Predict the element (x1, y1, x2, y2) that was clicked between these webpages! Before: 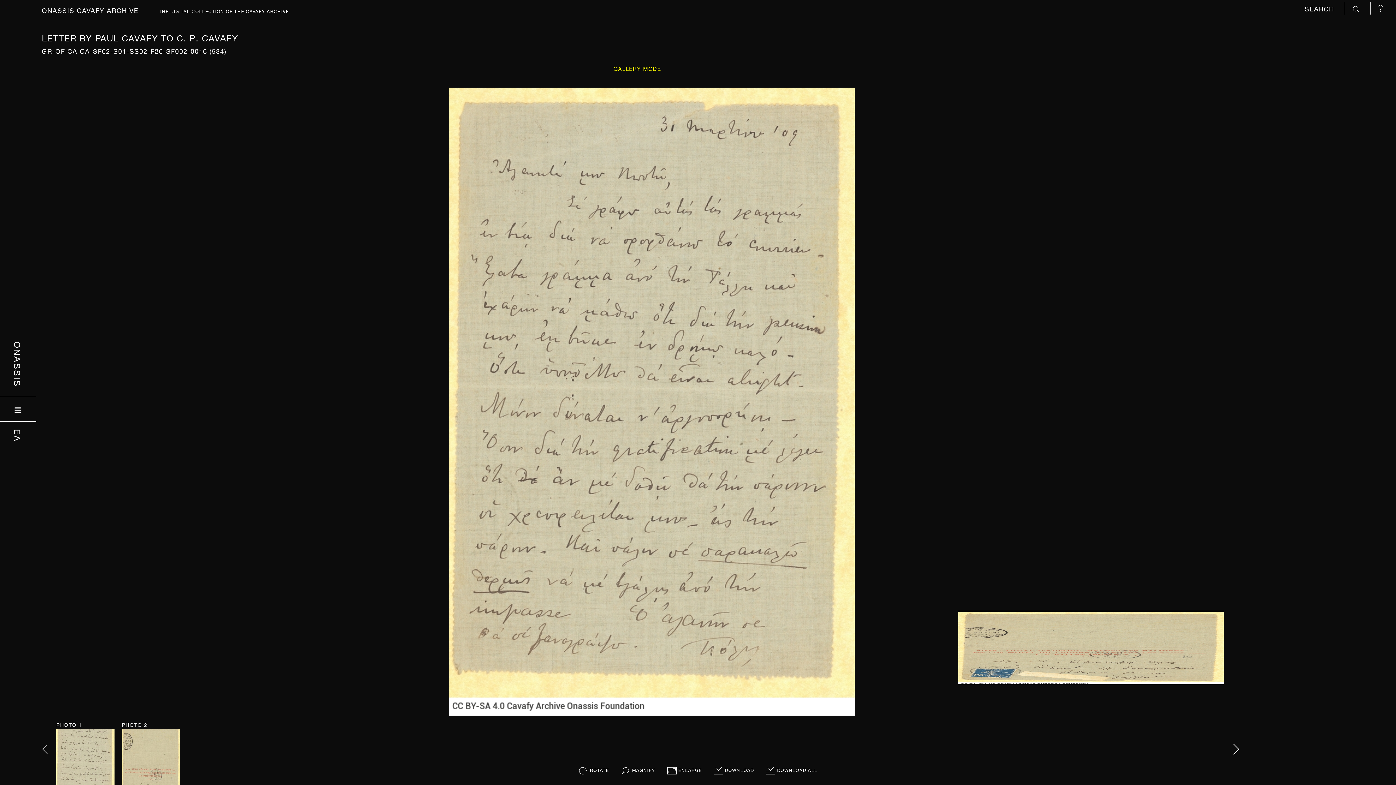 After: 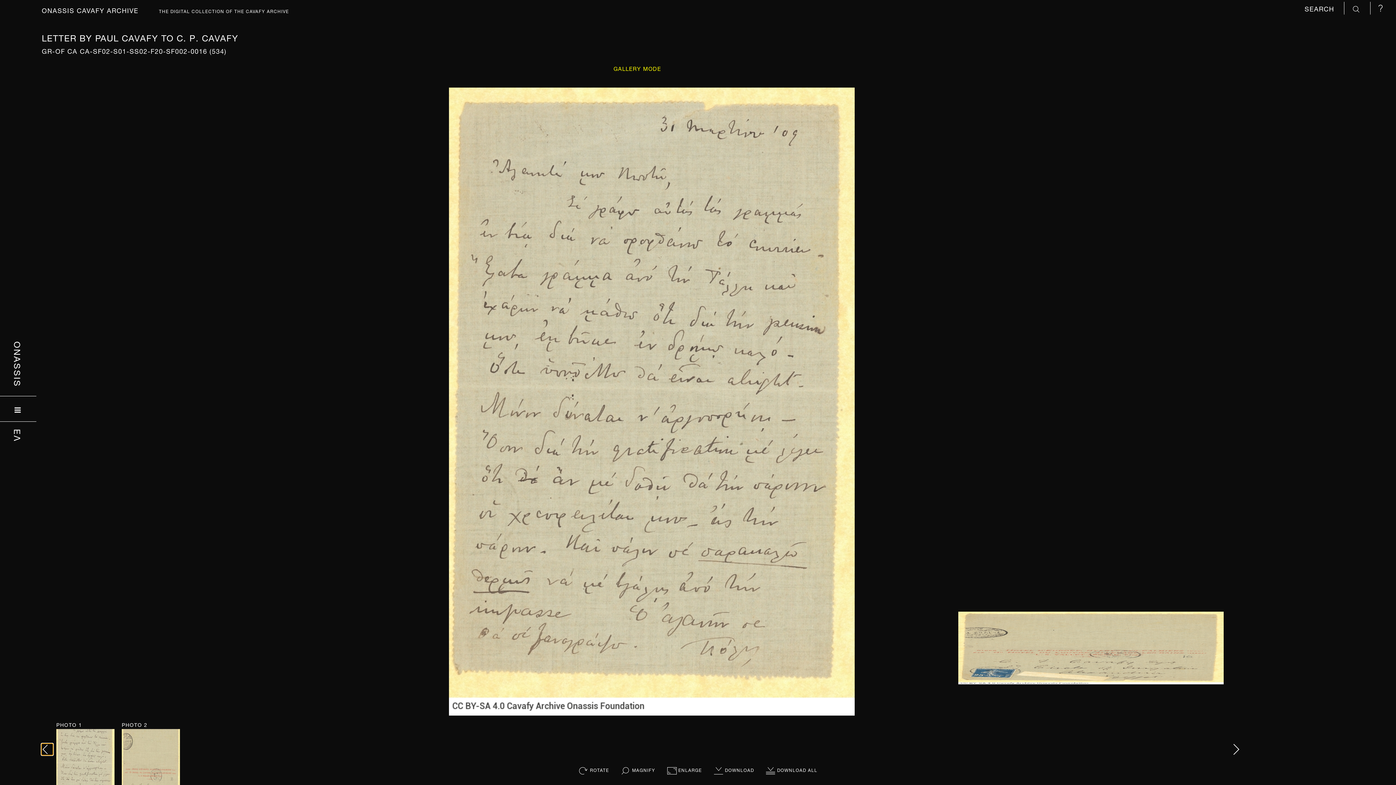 Action: bbox: (41, 744, 52, 755)